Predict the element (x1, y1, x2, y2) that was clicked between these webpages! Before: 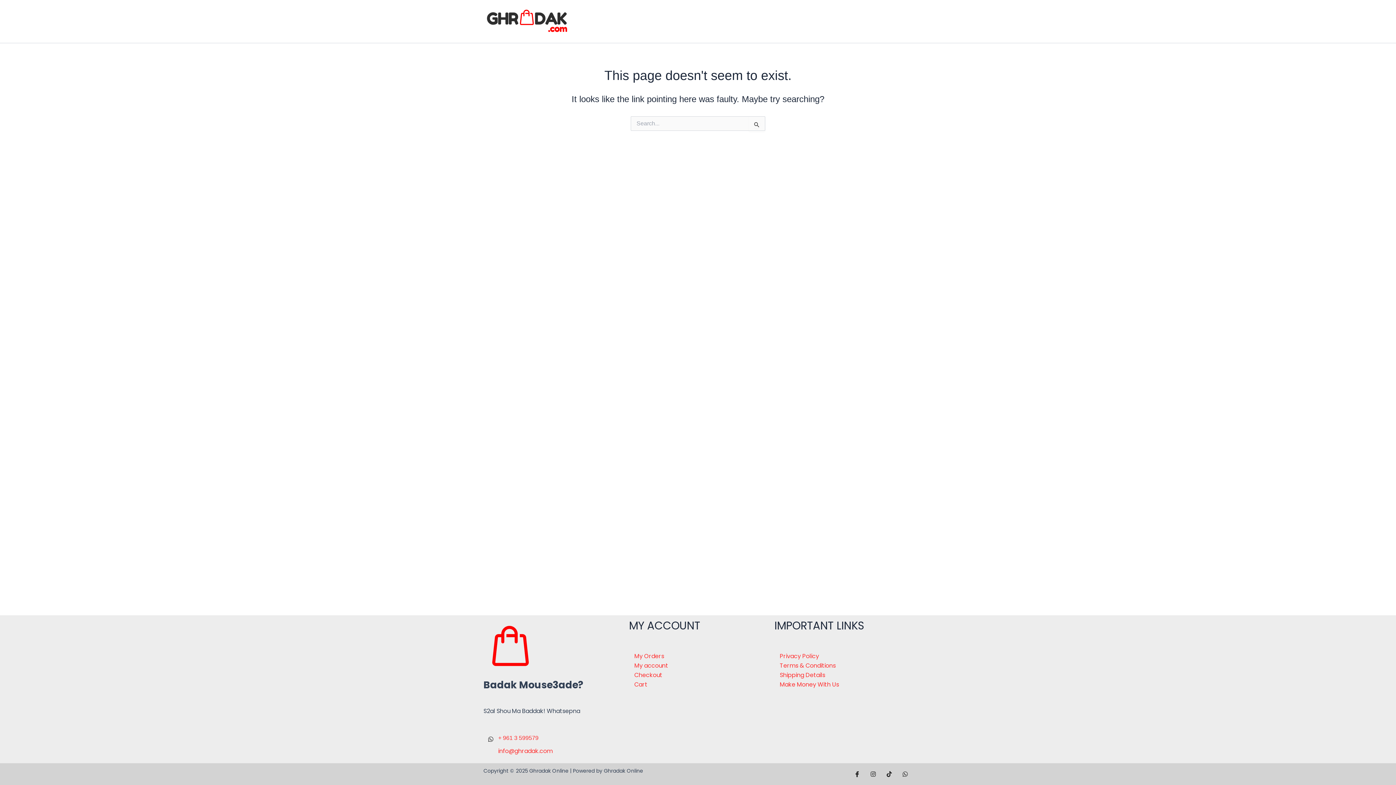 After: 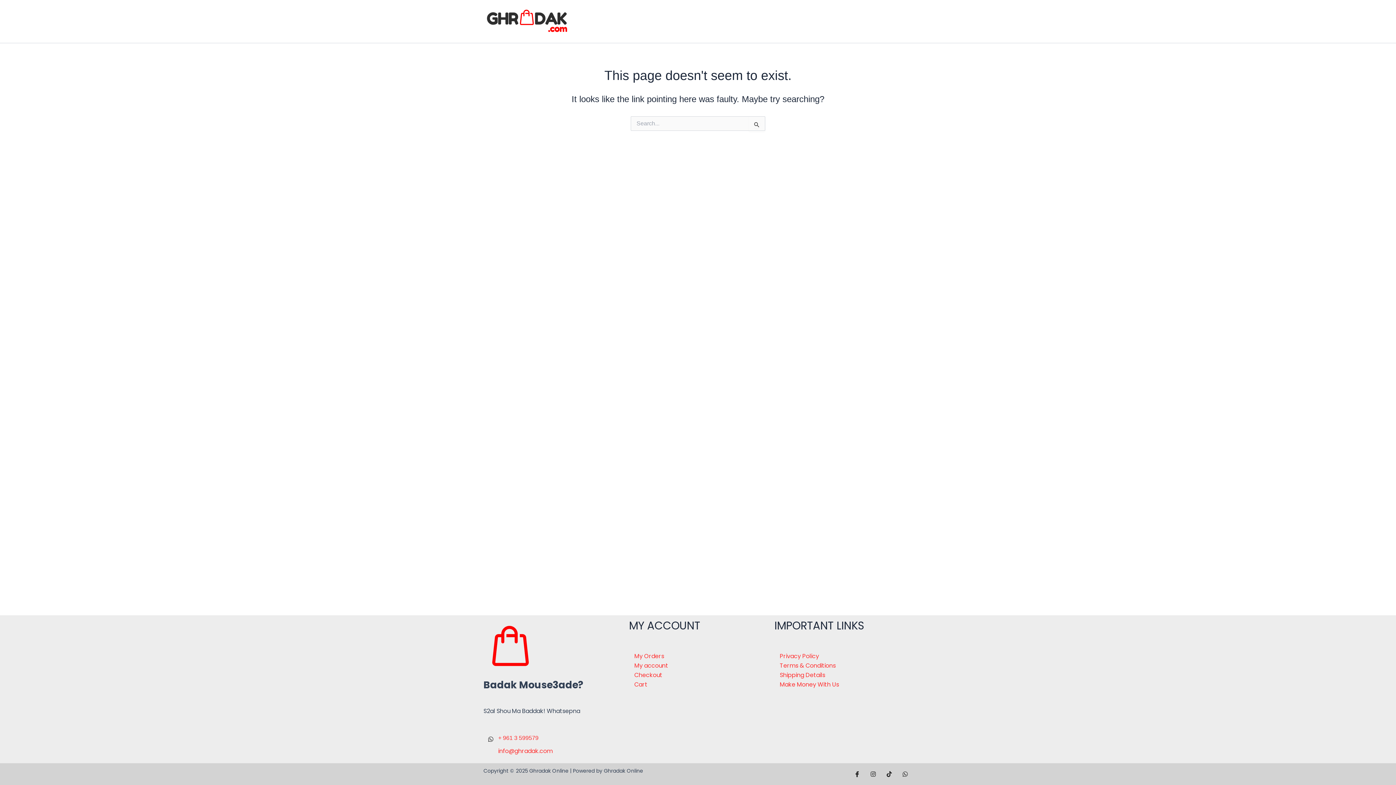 Action: label: info@ghradak.com bbox: (498, 747, 552, 755)